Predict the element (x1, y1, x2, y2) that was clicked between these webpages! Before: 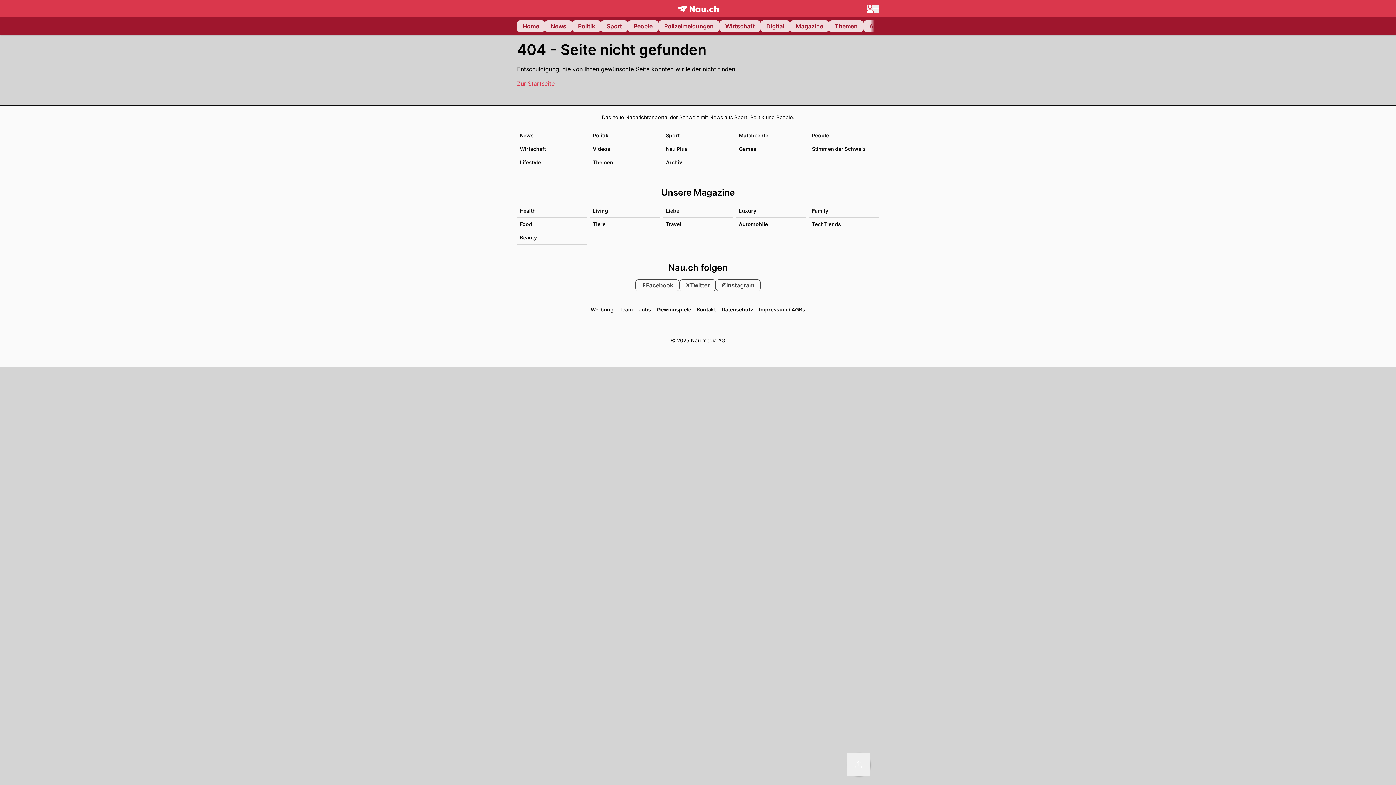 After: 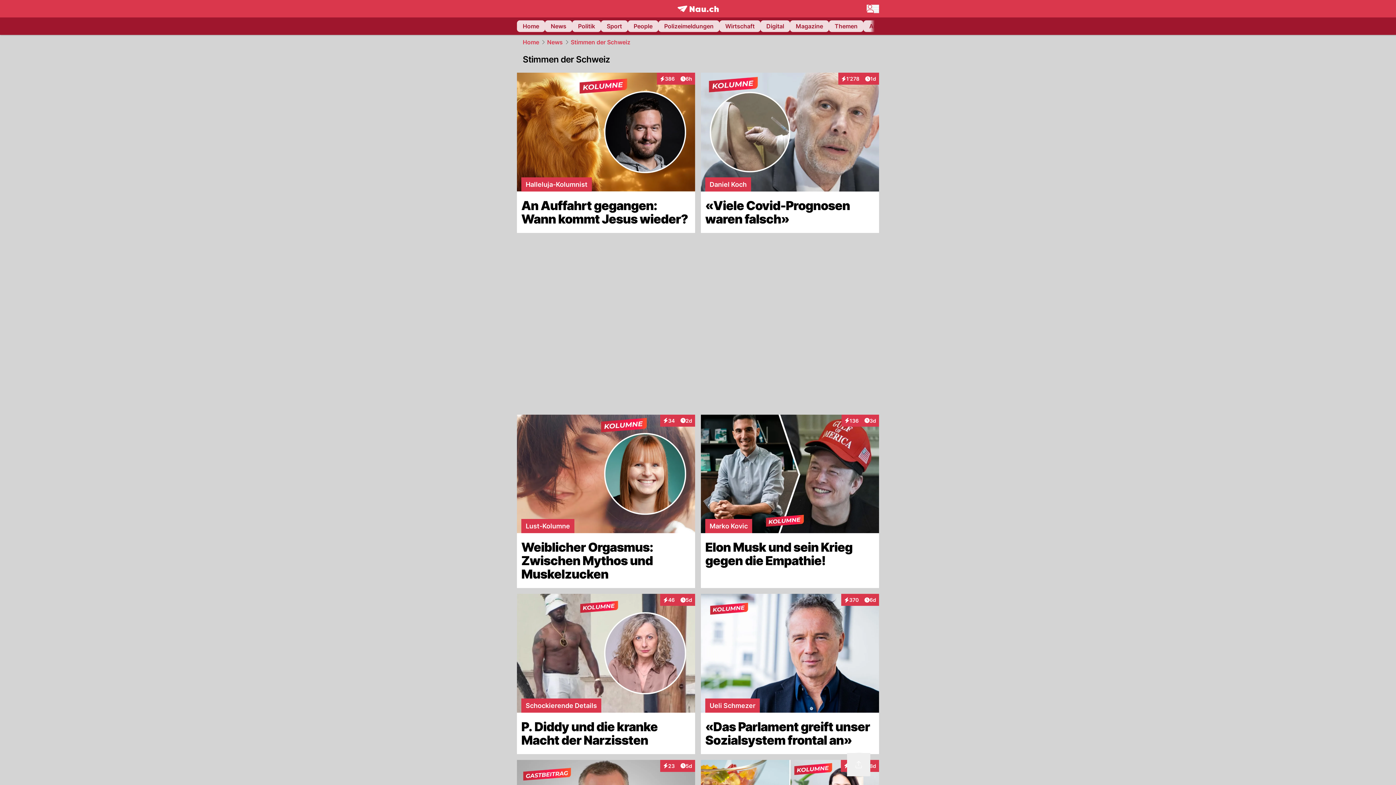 Action: bbox: (812, 145, 865, 152) label: Stimmen der Schweiz